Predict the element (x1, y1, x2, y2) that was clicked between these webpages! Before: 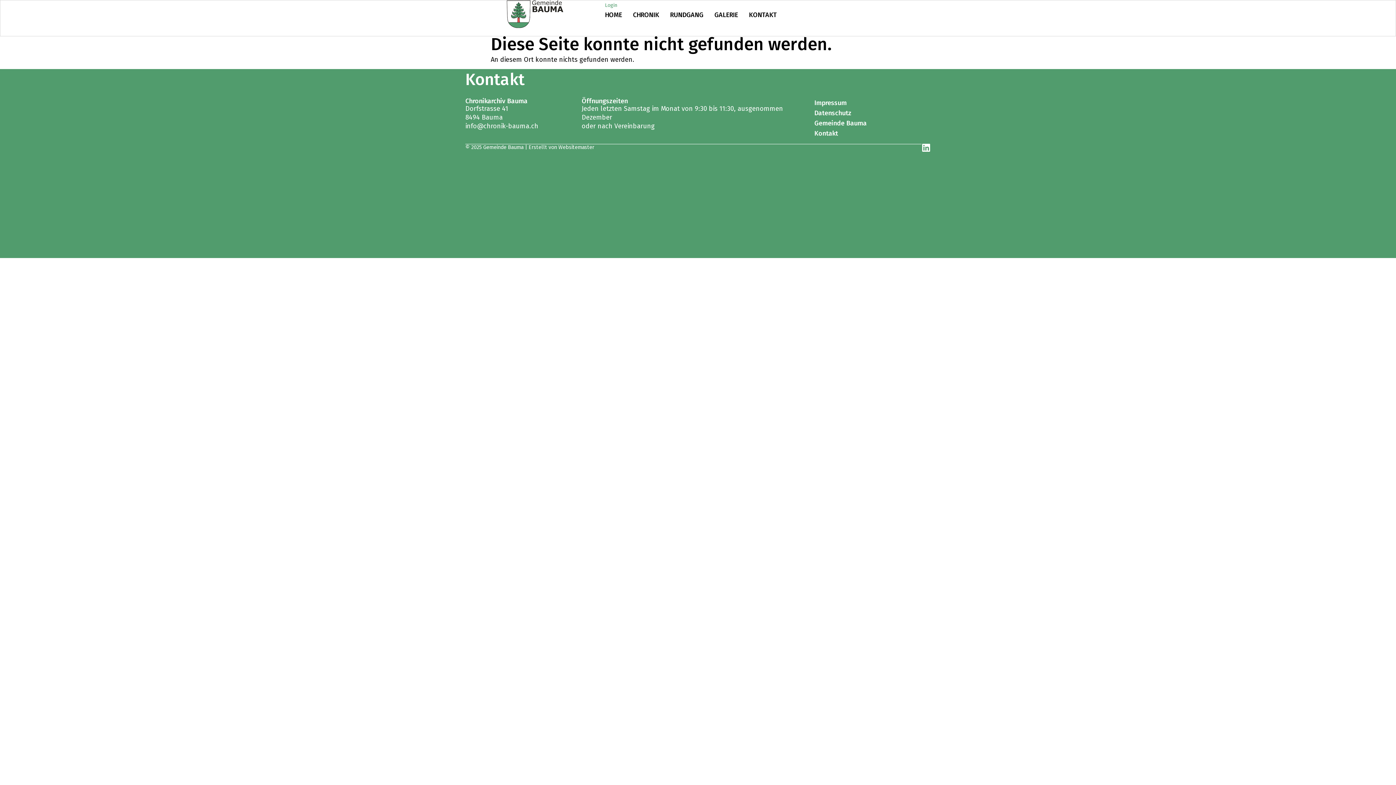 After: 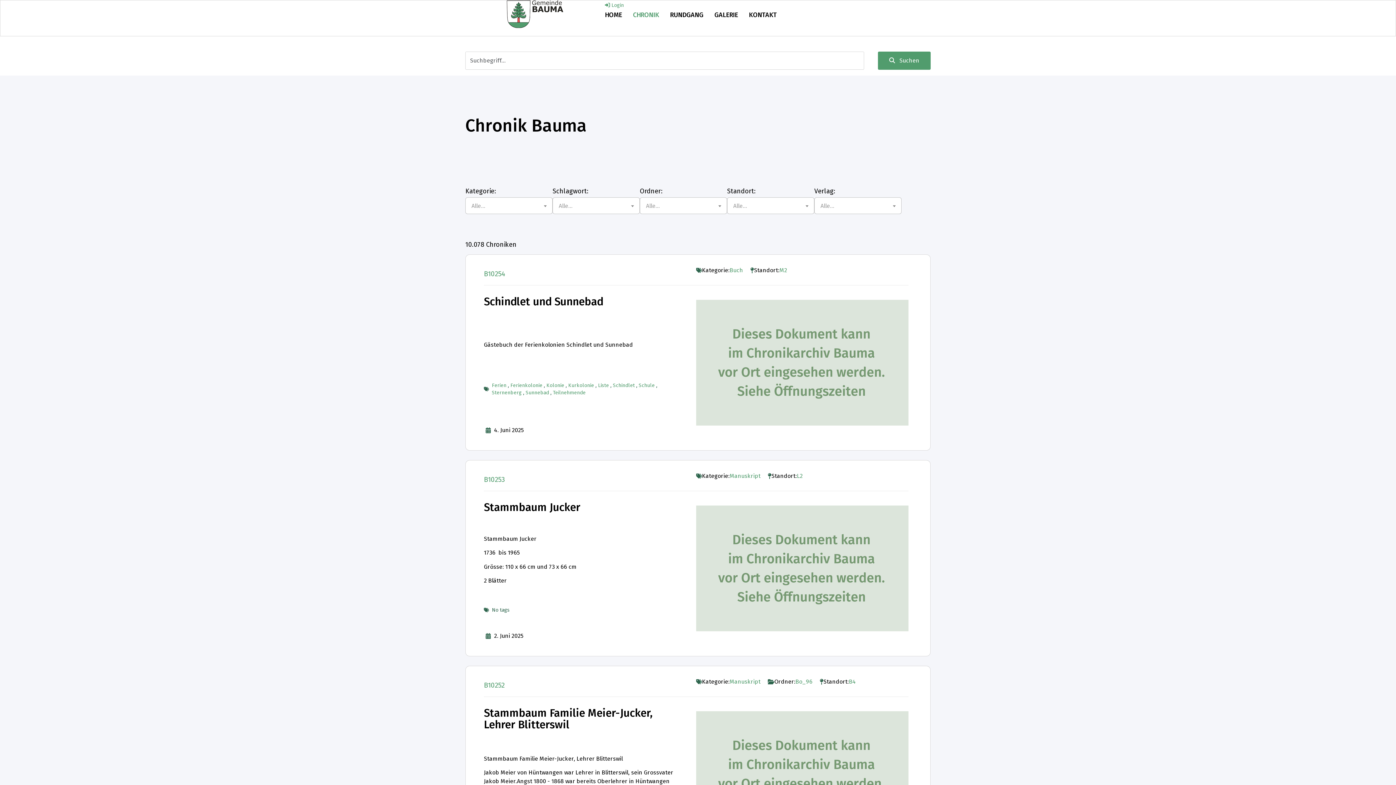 Action: bbox: (633, 9, 659, 20) label: CHRONIK